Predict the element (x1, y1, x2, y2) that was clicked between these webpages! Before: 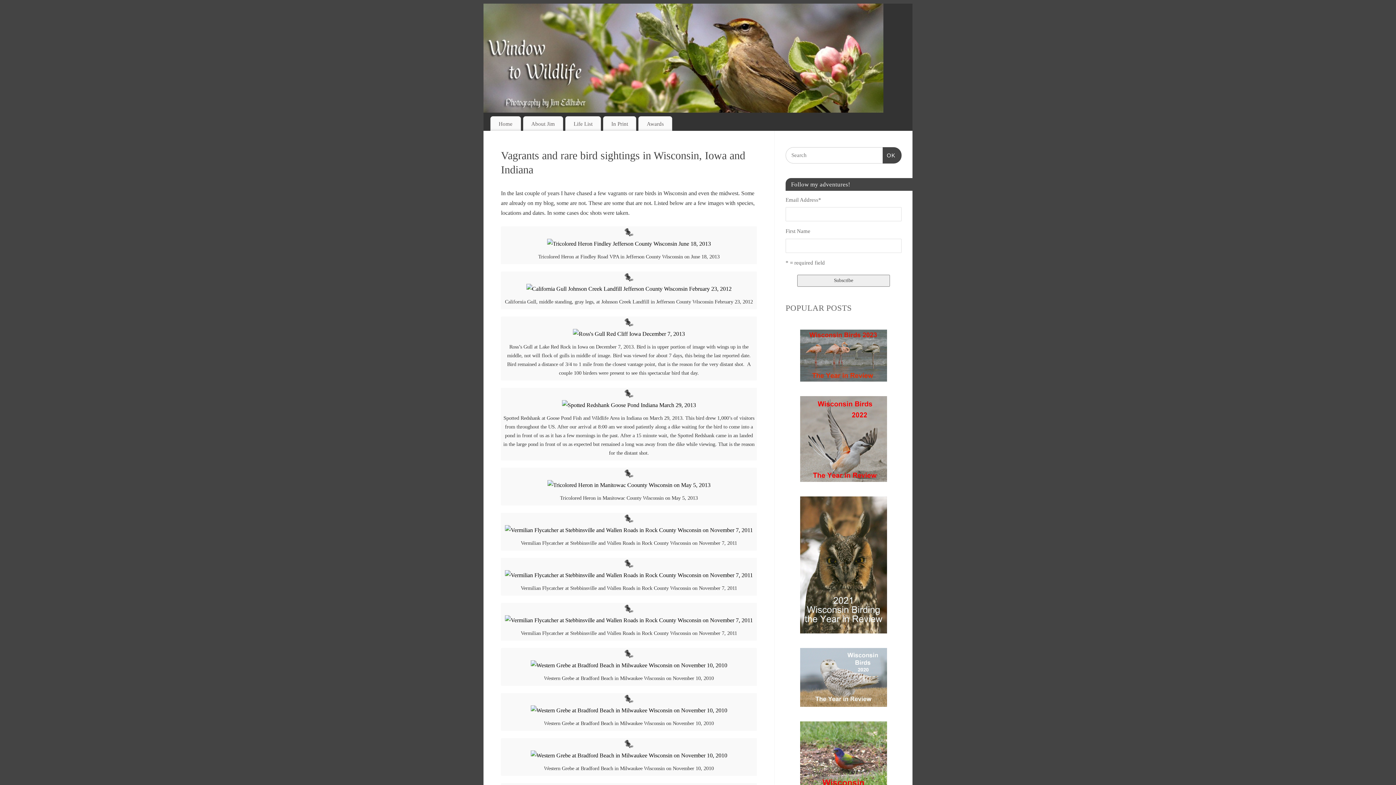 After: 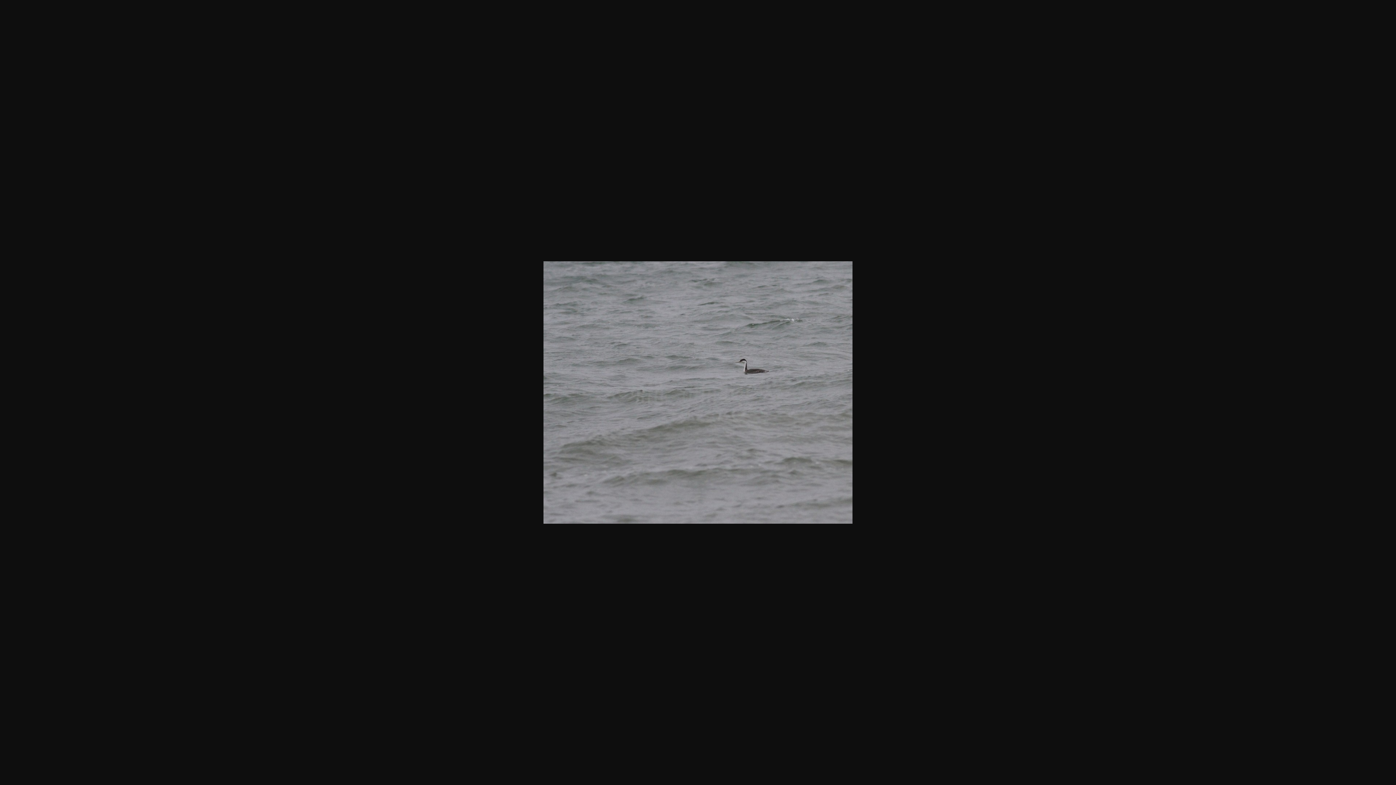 Action: bbox: (530, 752, 727, 758)